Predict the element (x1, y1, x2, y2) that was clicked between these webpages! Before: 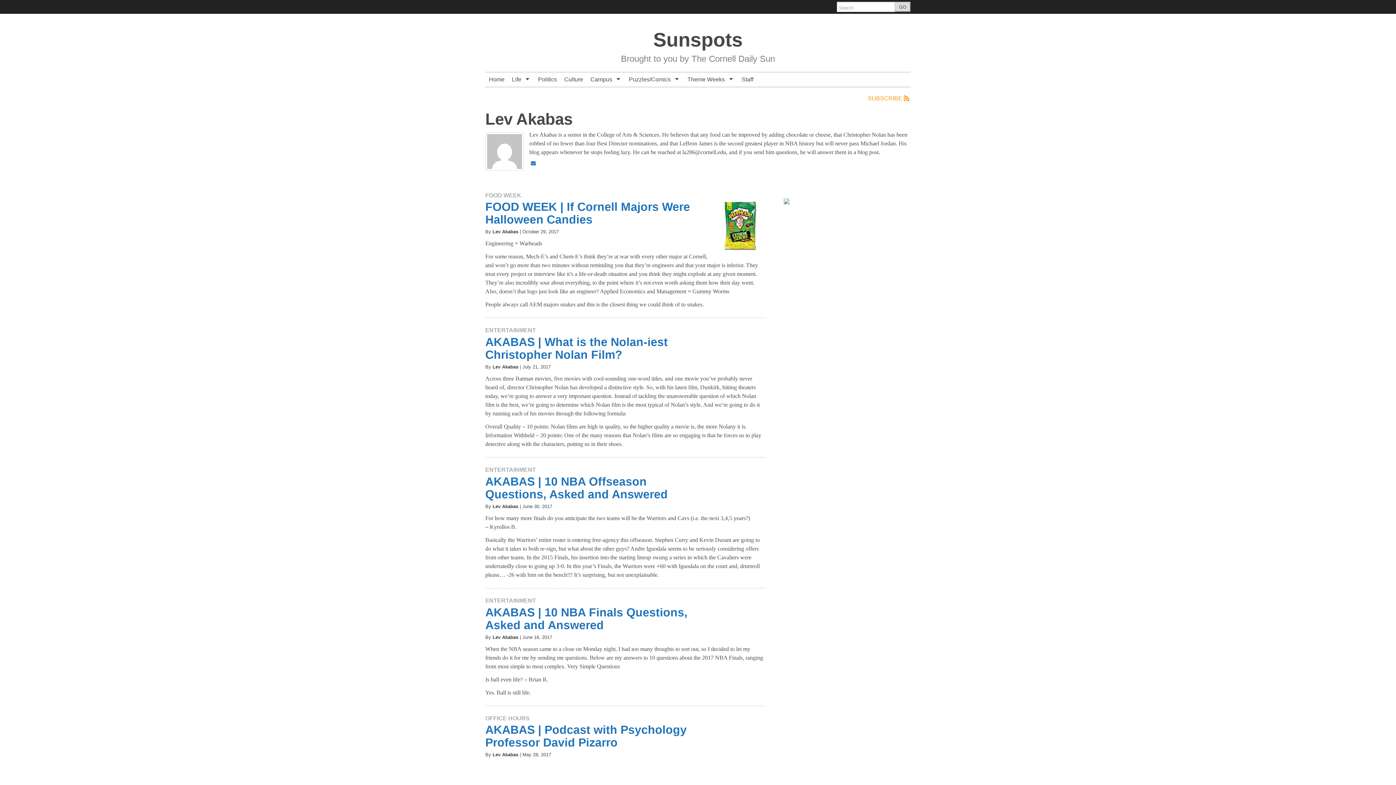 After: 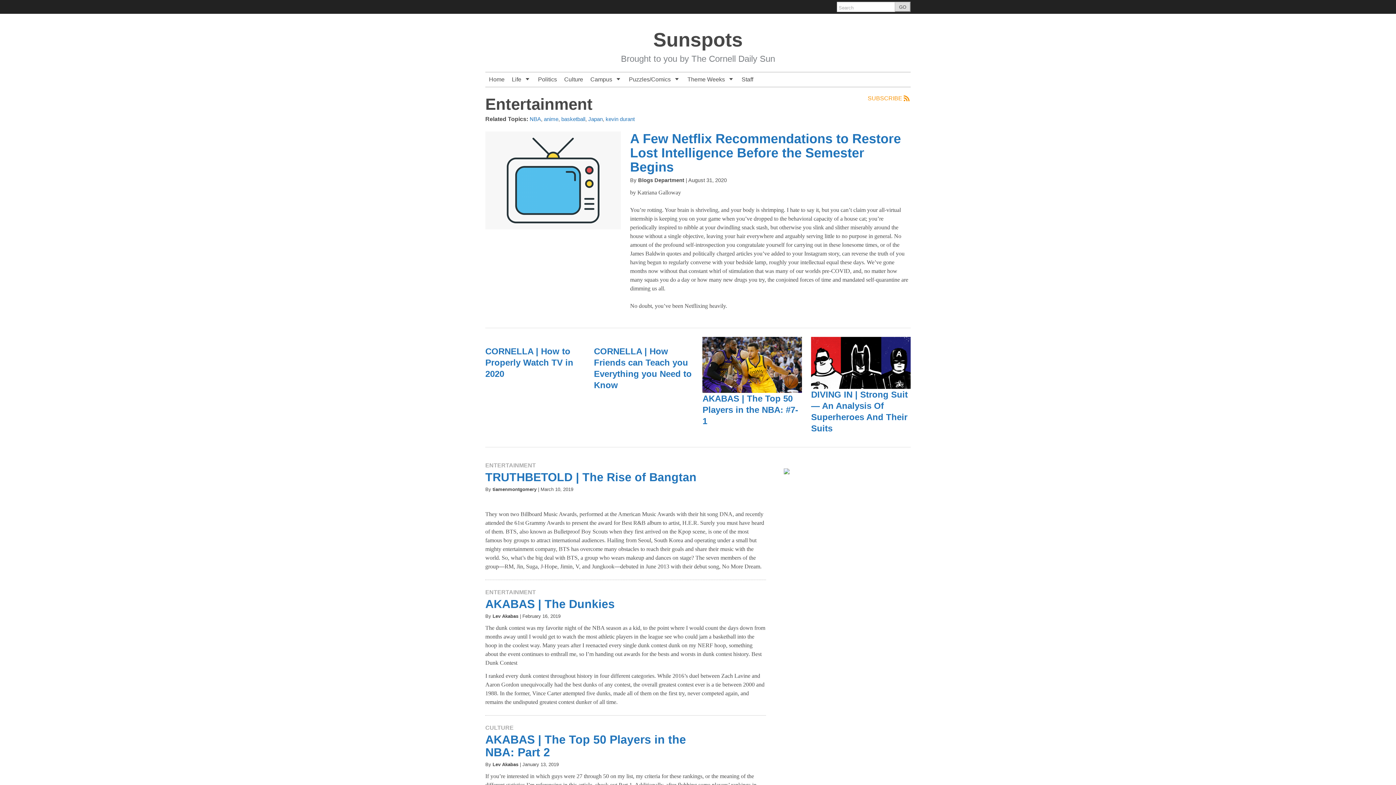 Action: label: ENTERTAINMENT bbox: (485, 597, 536, 603)